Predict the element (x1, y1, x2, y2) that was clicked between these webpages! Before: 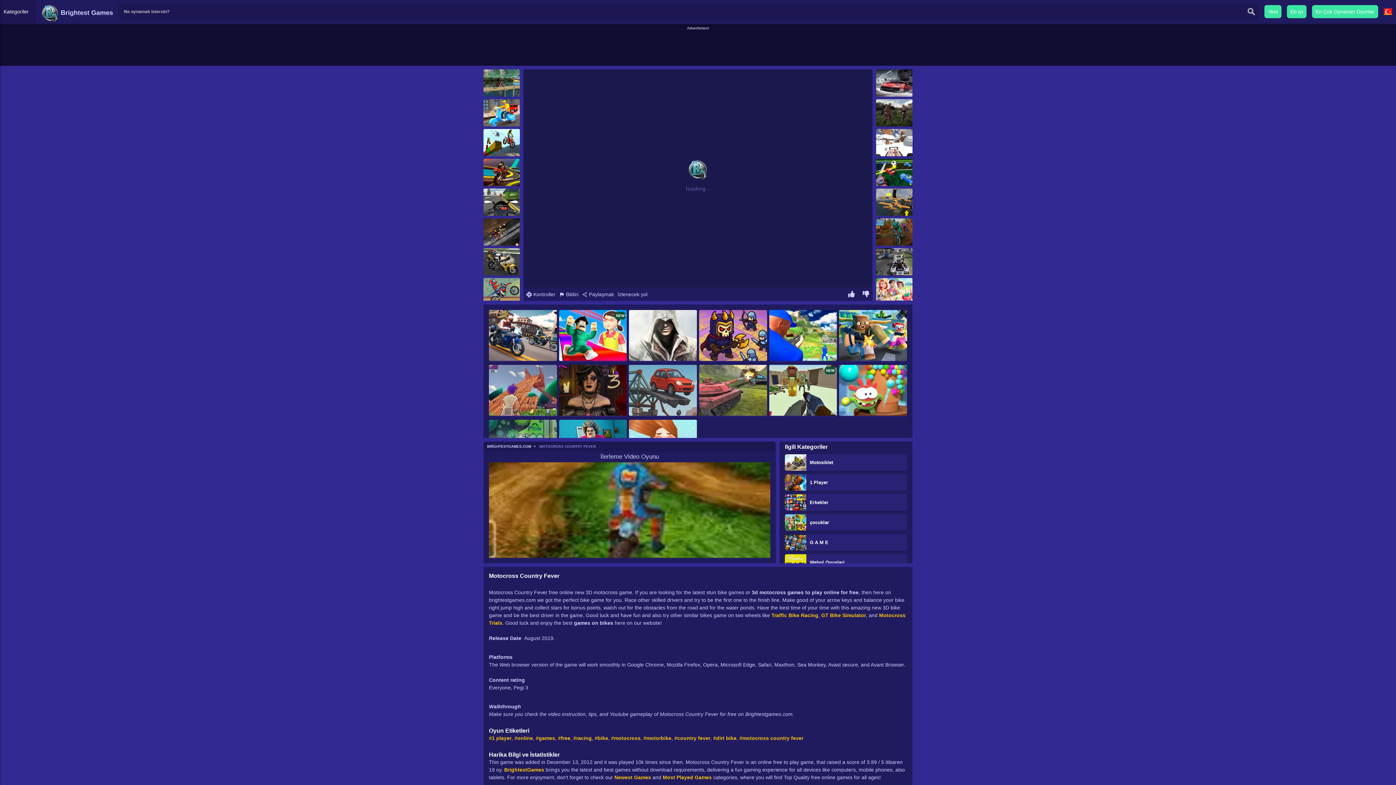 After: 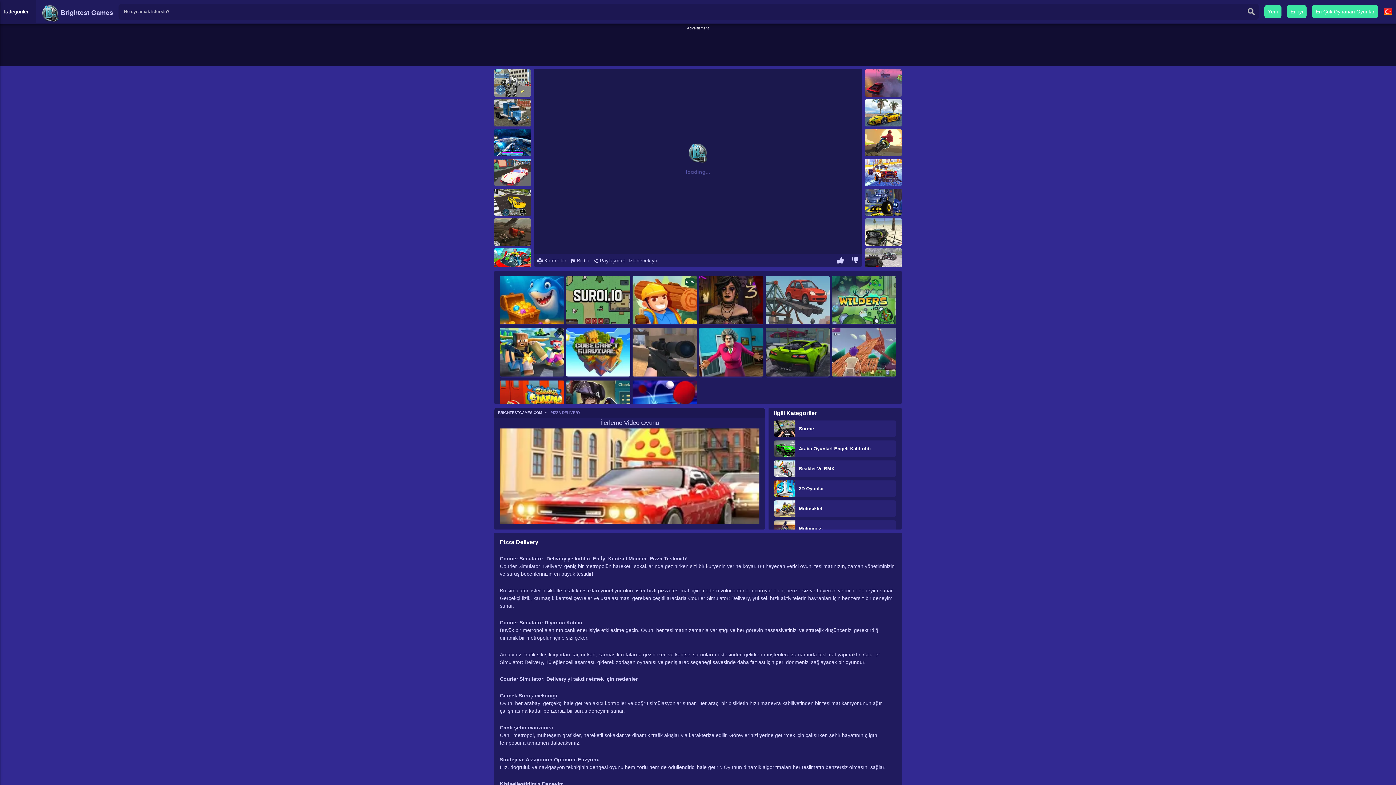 Action: bbox: (483, 99, 520, 126)